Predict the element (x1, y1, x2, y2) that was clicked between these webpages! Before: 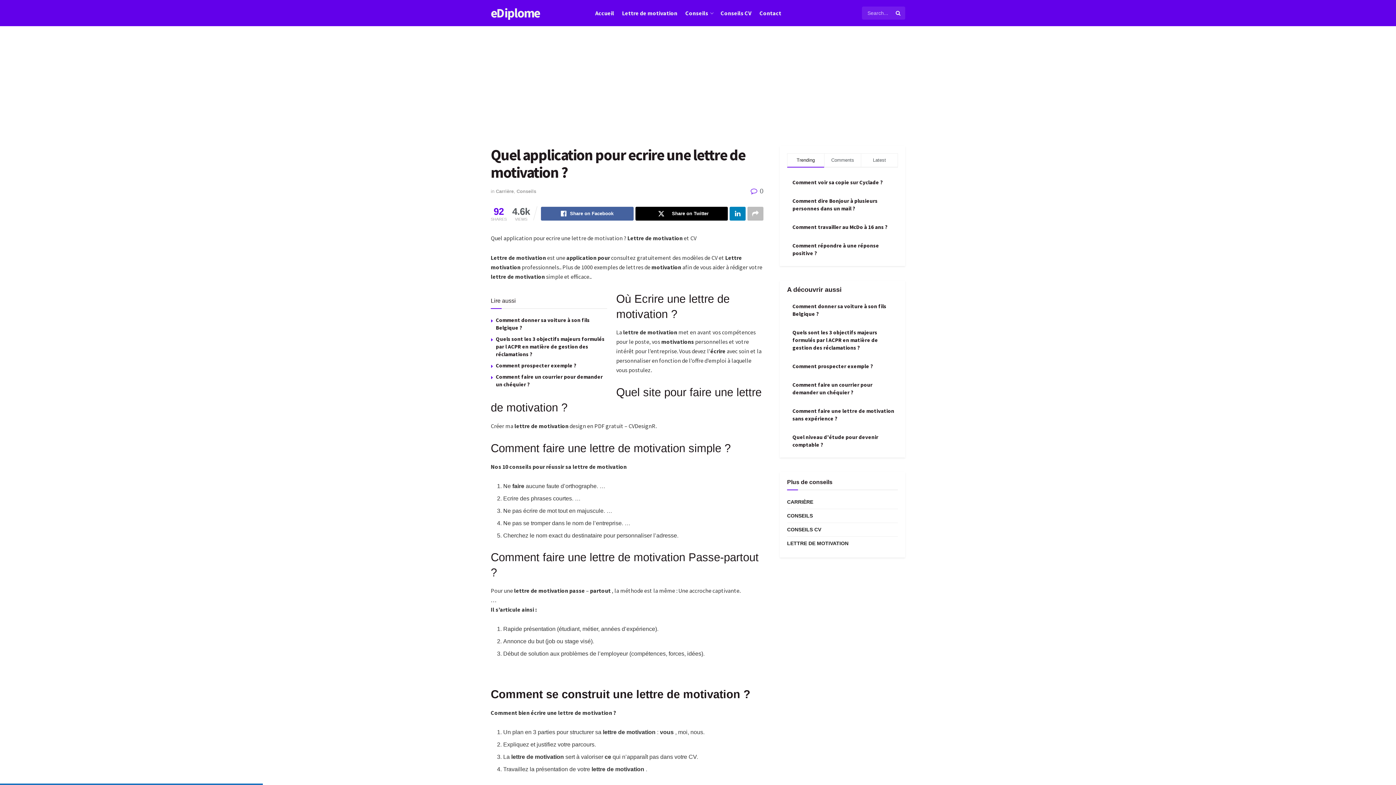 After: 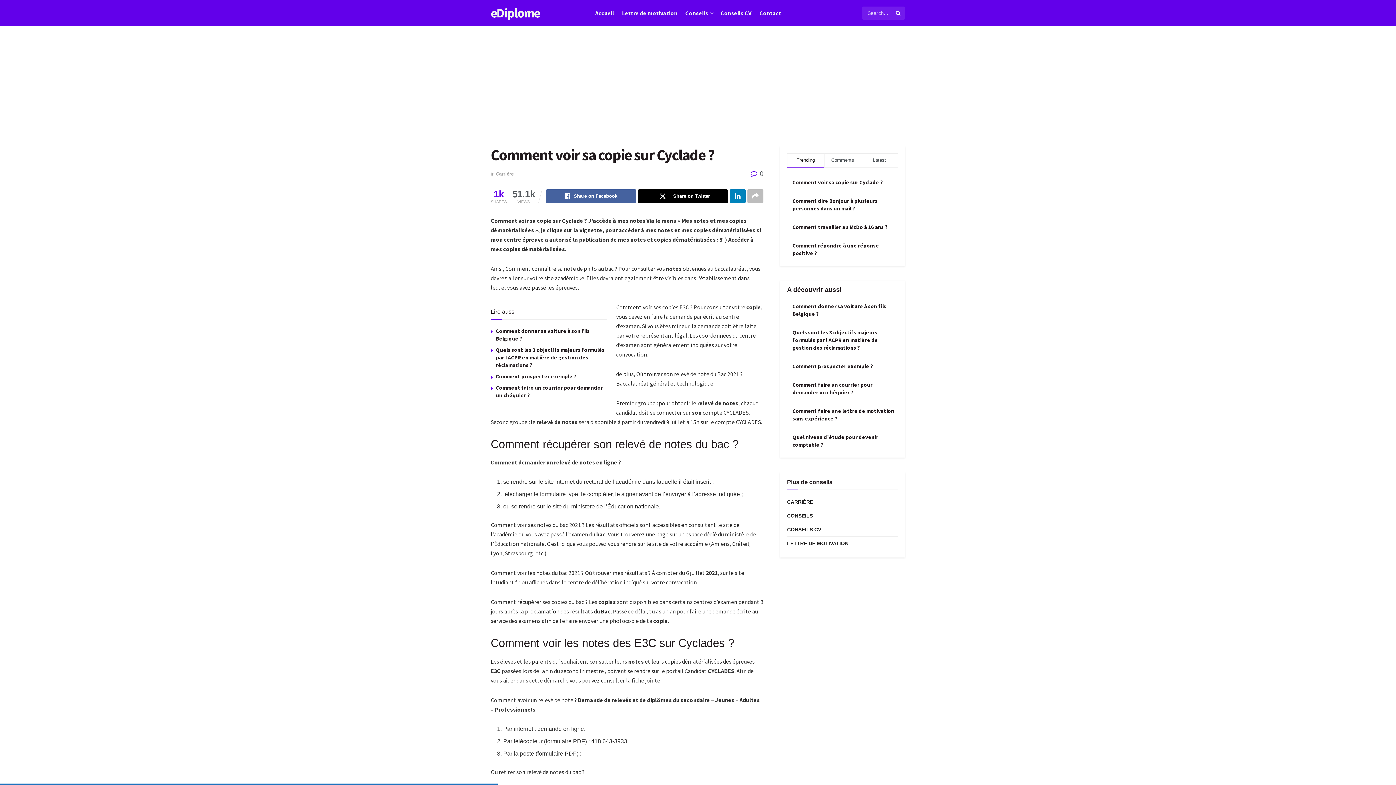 Action: label: Comment voir sa copie sur Cyclade ? bbox: (792, 178, 882, 185)